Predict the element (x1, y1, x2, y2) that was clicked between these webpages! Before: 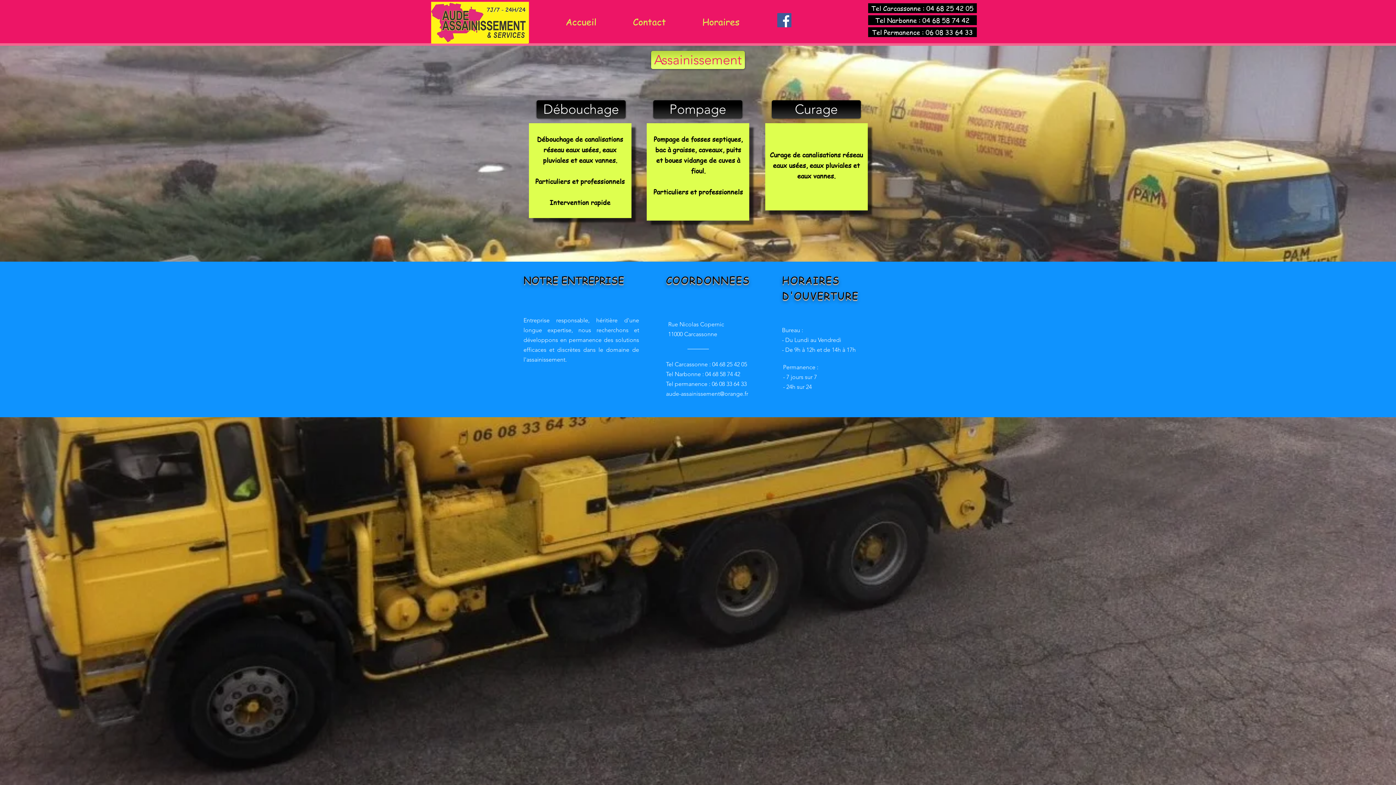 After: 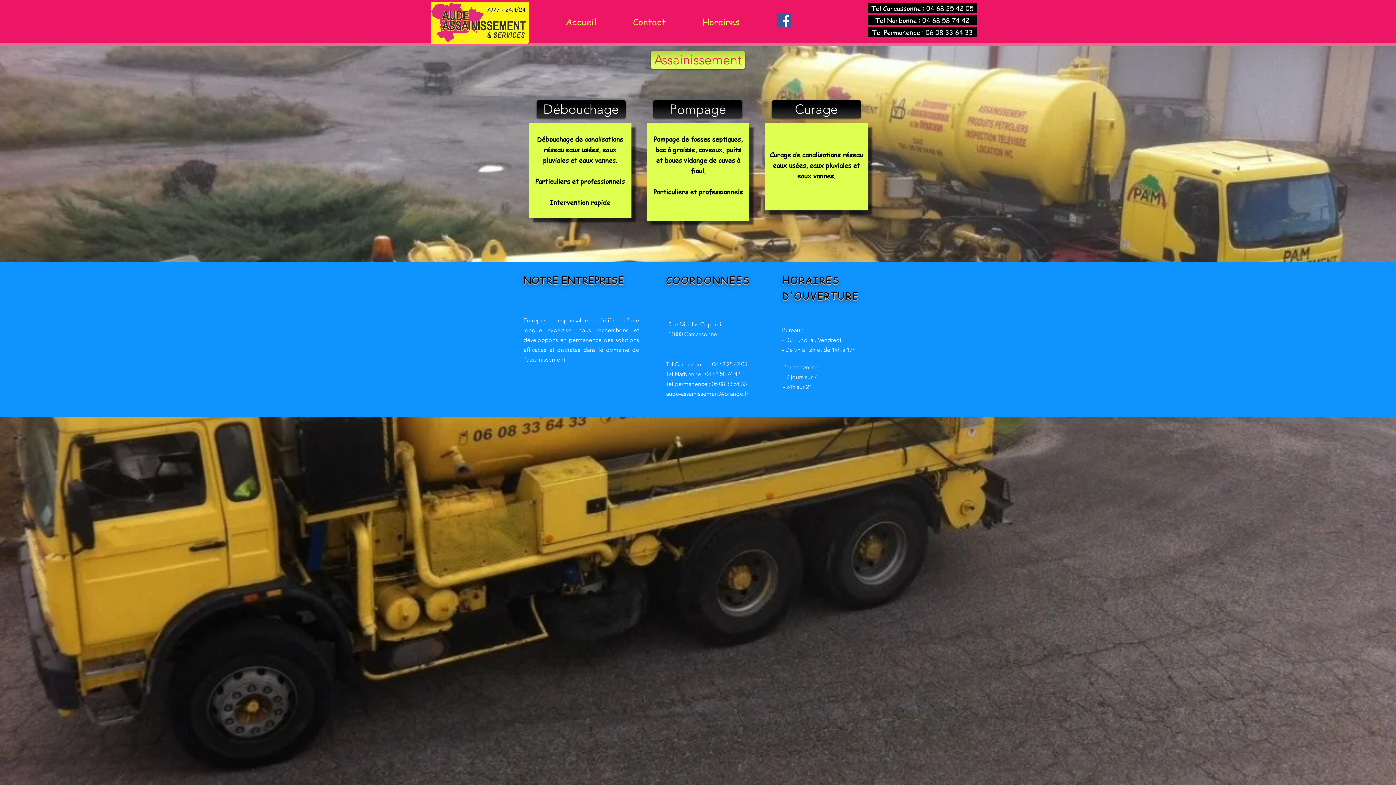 Action: bbox: (536, 100, 625, 118) label: Débouchage